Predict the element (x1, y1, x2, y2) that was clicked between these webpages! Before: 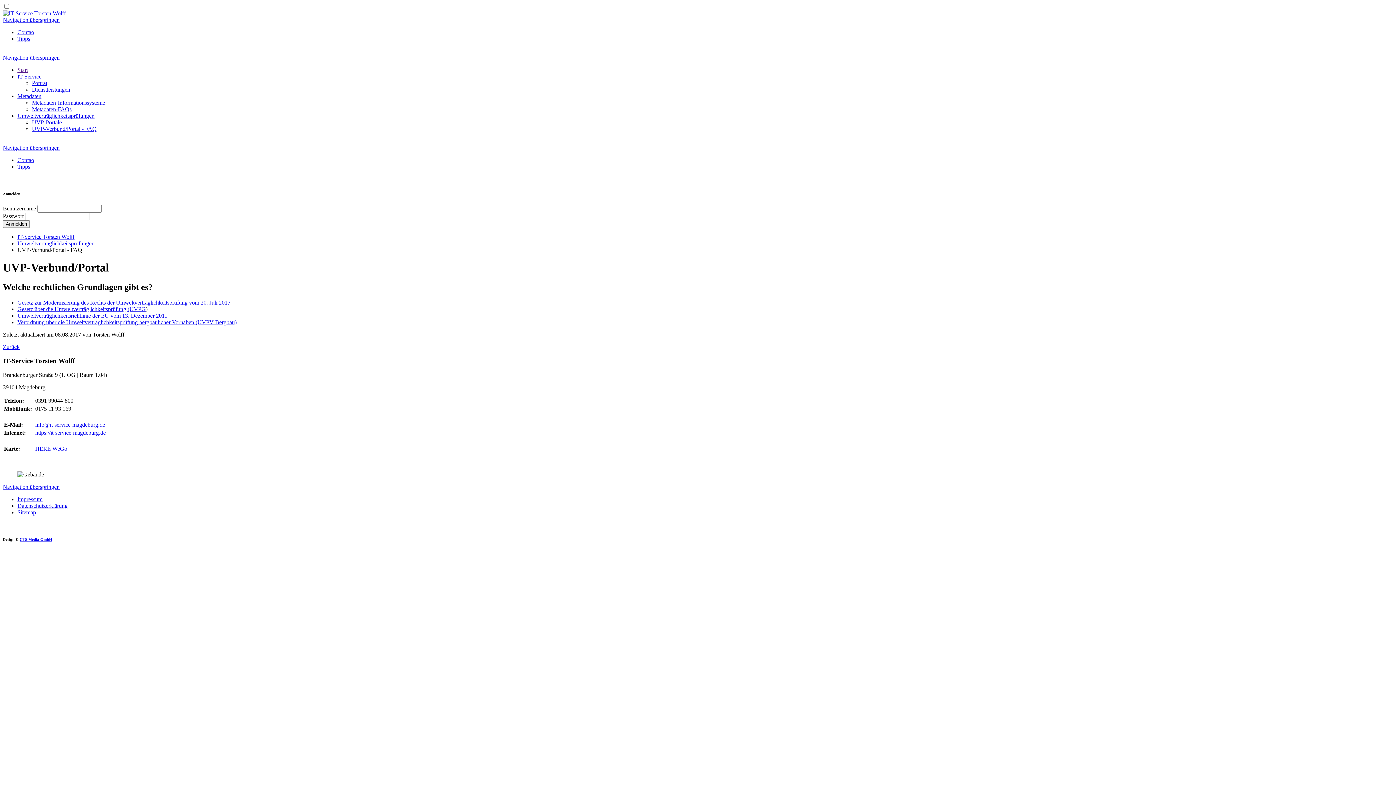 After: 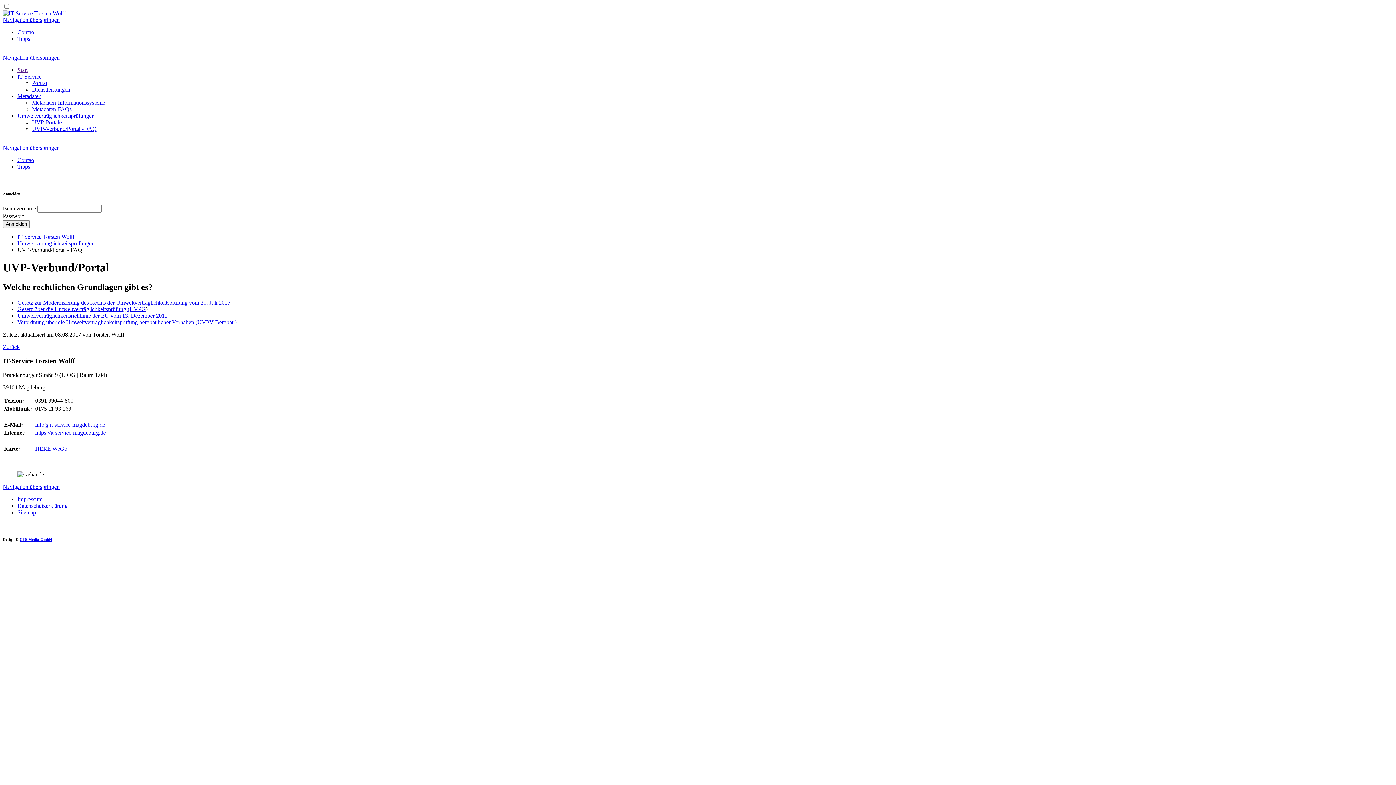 Action: label:   bbox: (2, 176, 4, 182)